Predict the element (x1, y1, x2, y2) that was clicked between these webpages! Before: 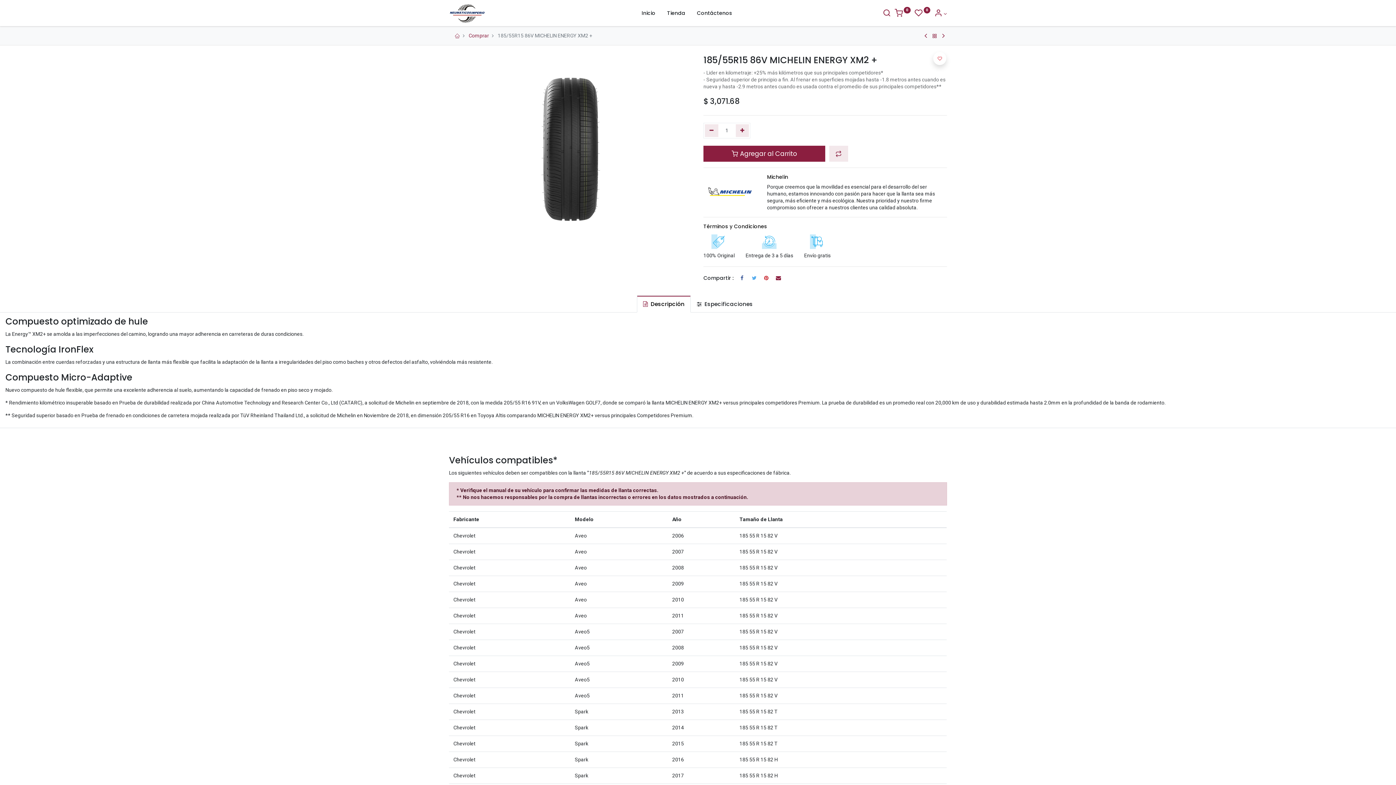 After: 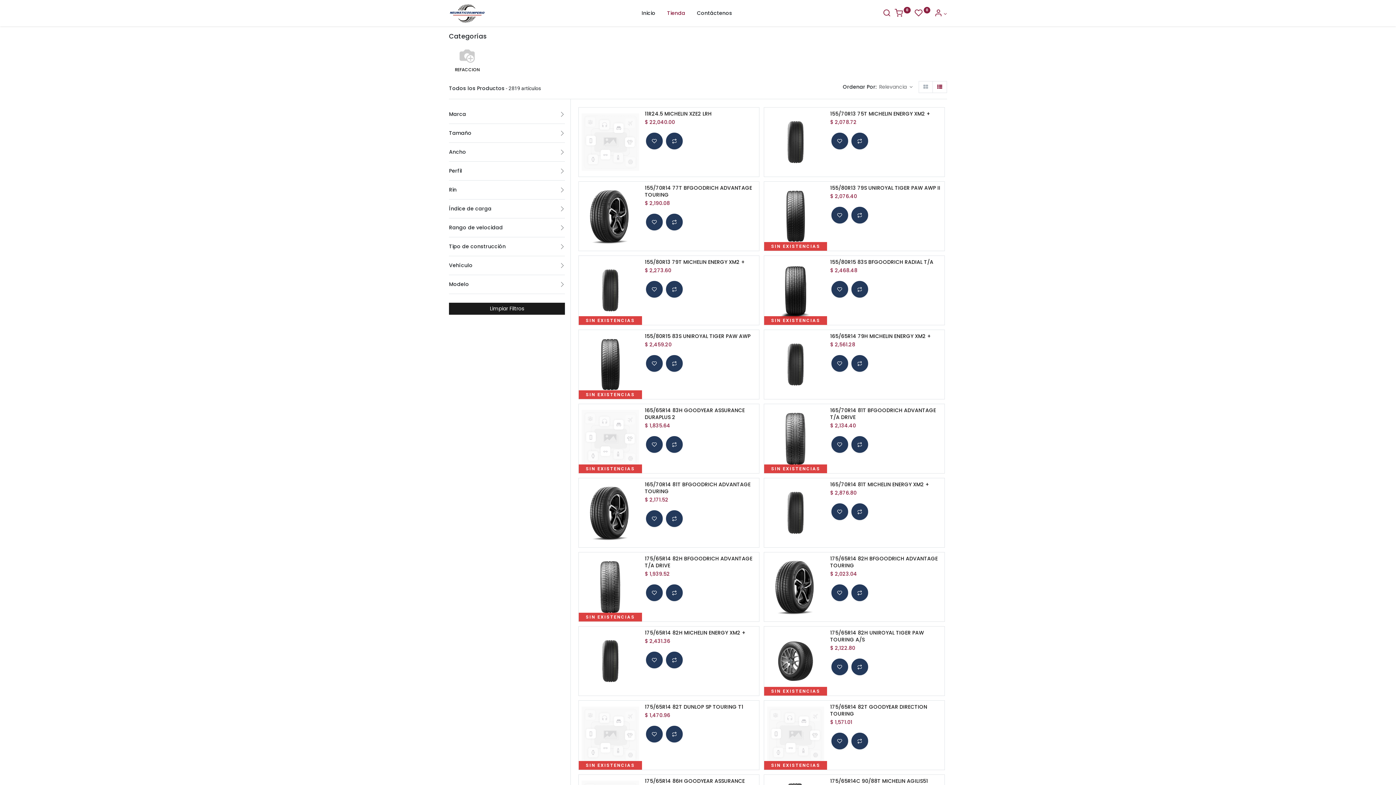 Action: label: Tienda bbox: (661, 6, 691, 19)